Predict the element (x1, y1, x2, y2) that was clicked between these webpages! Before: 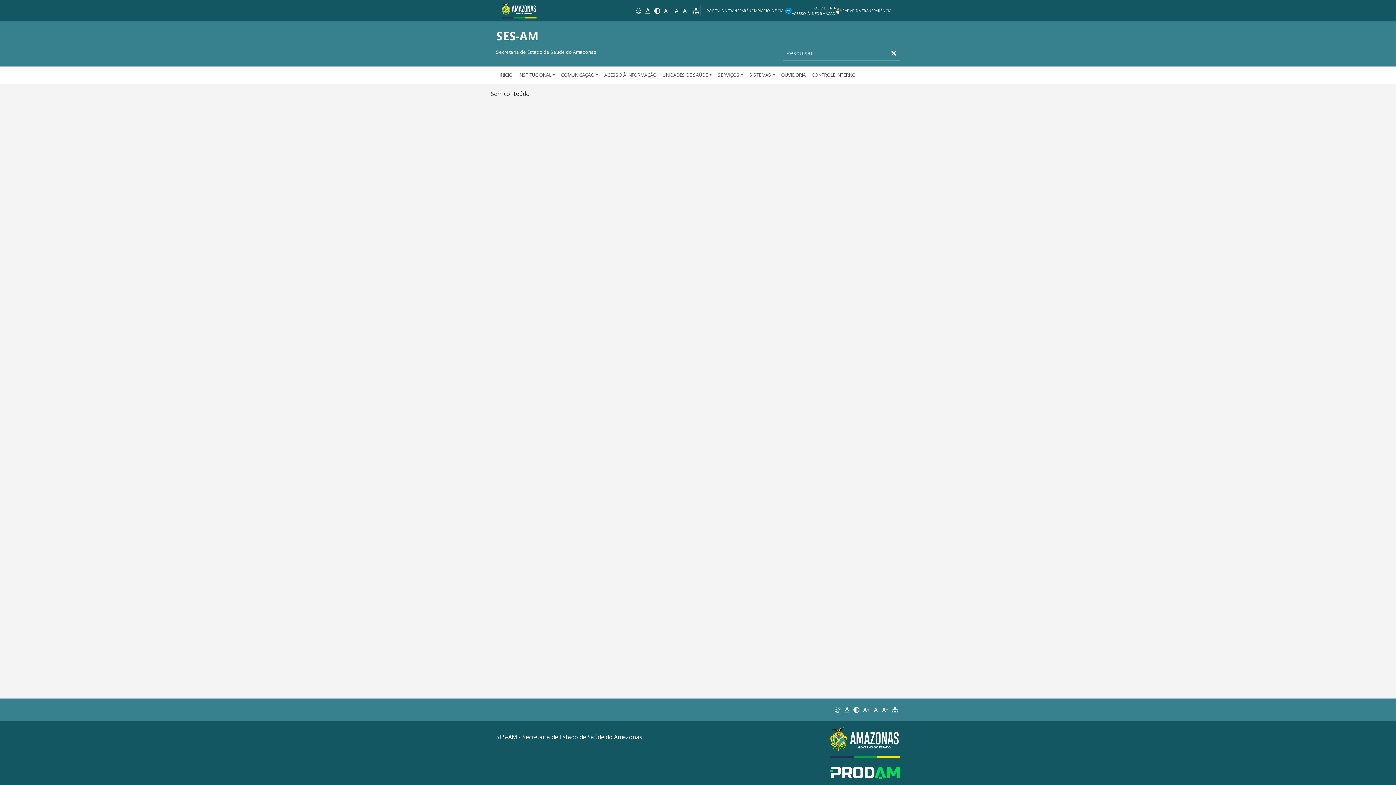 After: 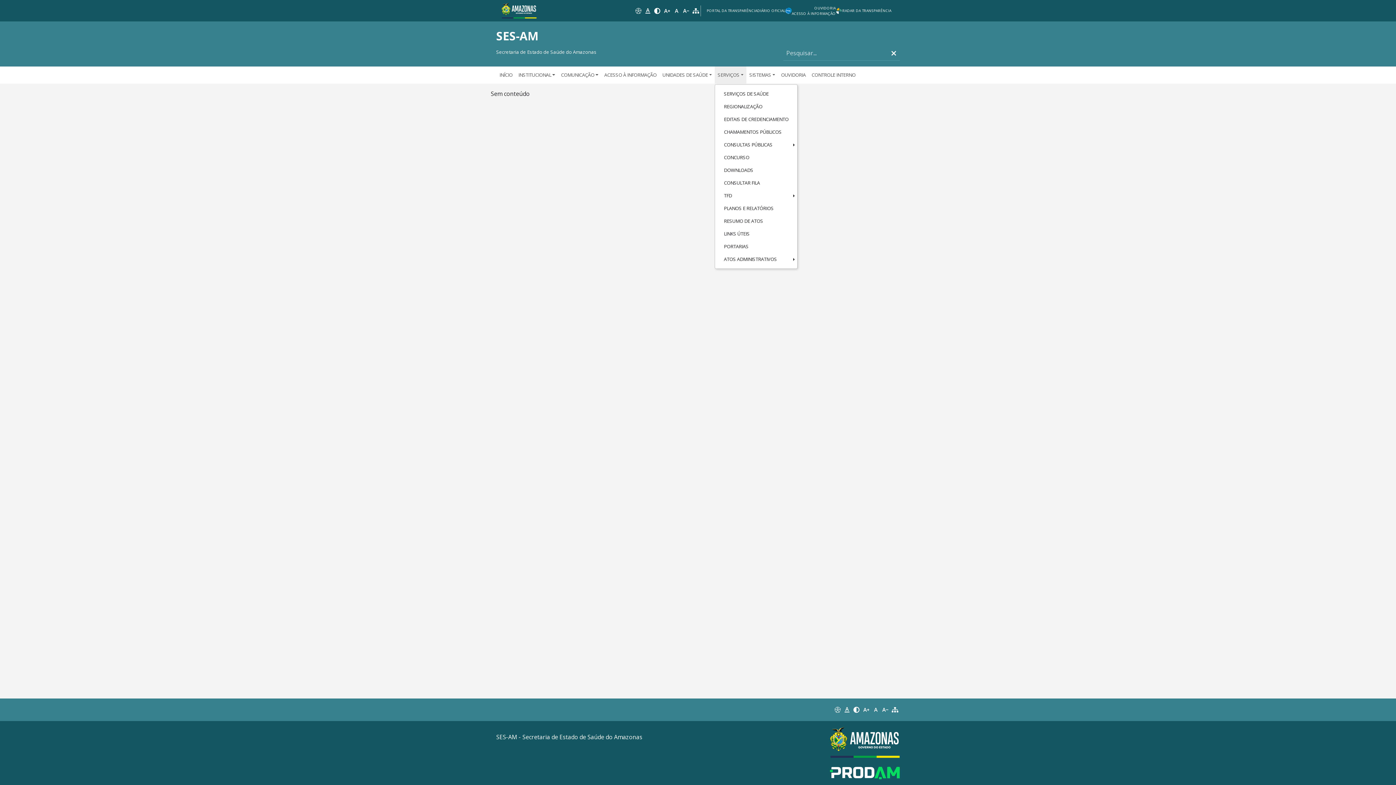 Action: bbox: (715, 66, 746, 83) label: SERVIÇOS